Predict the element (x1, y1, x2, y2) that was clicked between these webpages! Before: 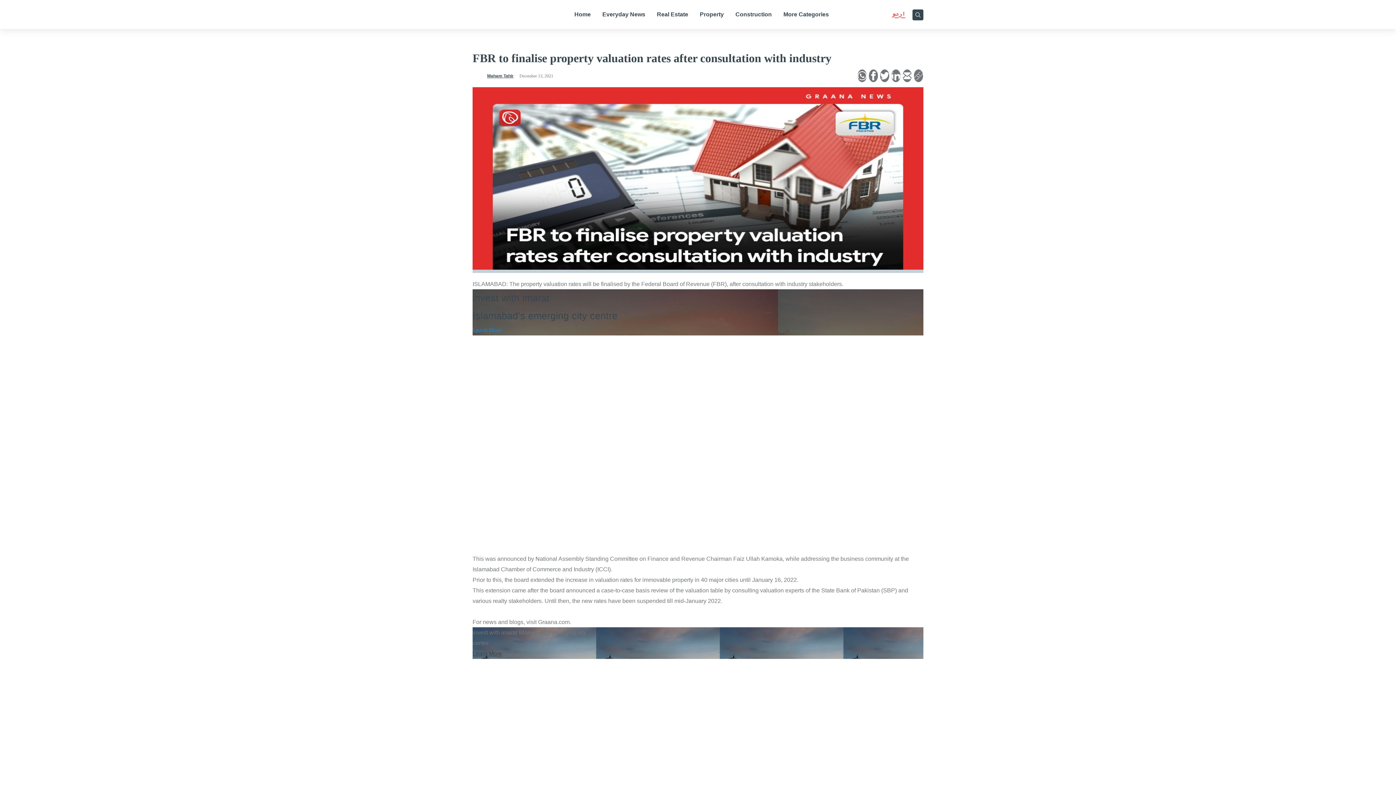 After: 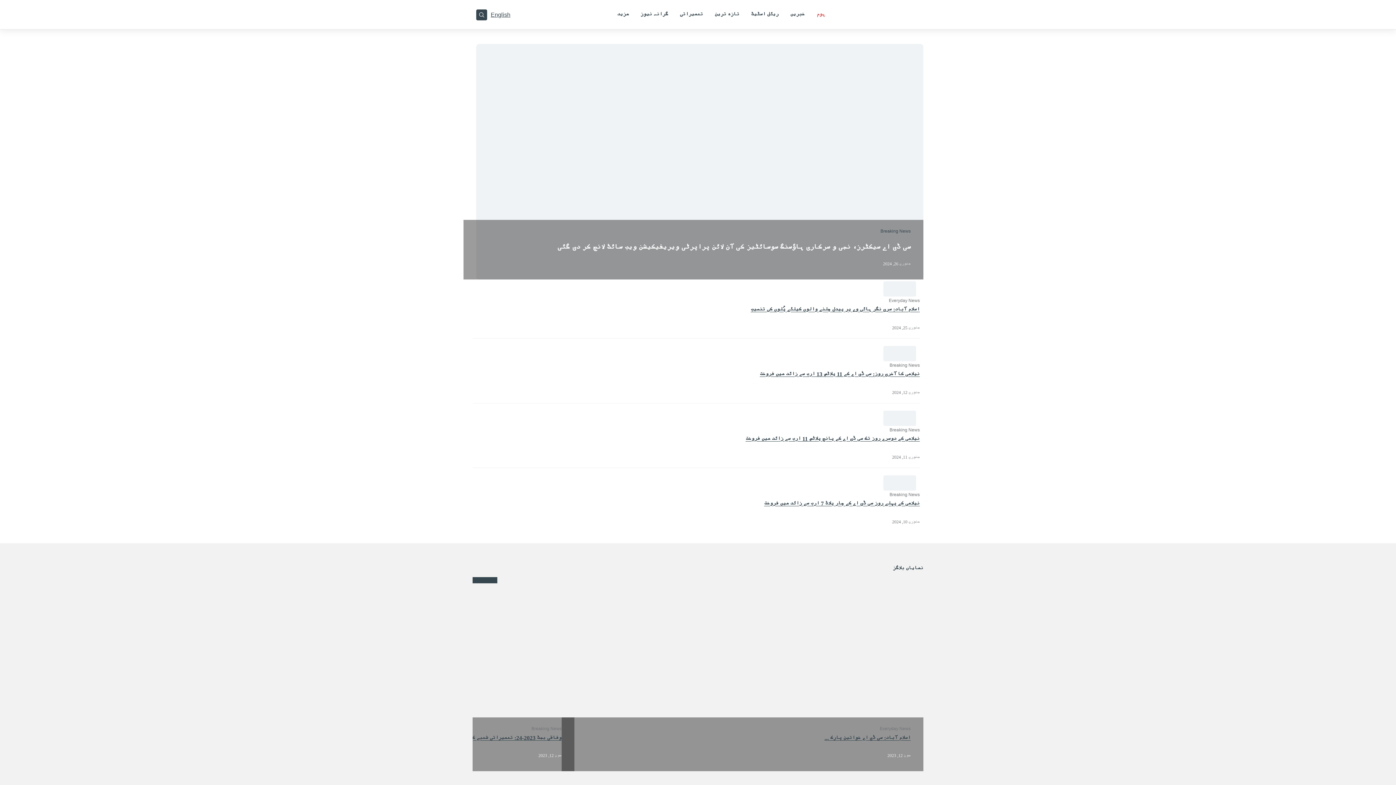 Action: label: اردو bbox: (892, 10, 905, 18)